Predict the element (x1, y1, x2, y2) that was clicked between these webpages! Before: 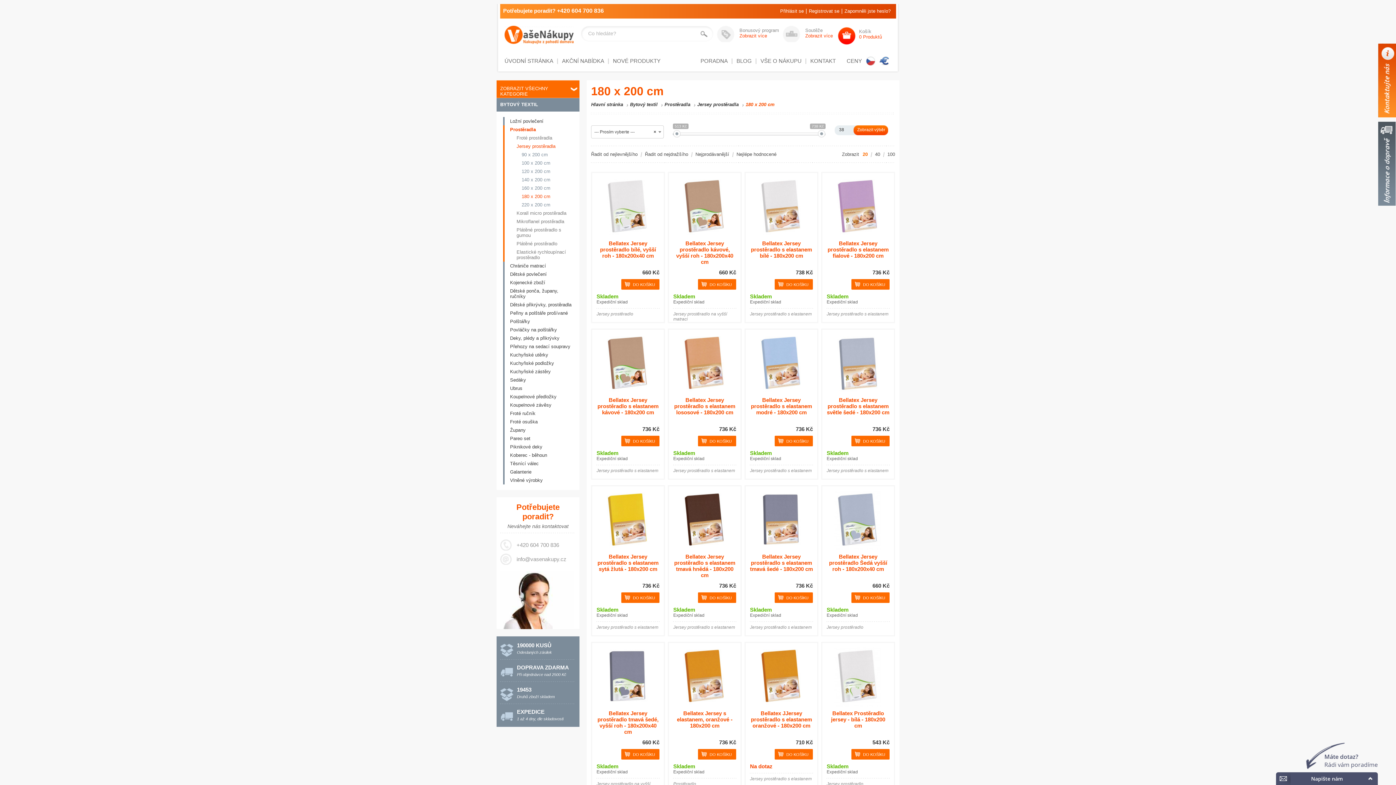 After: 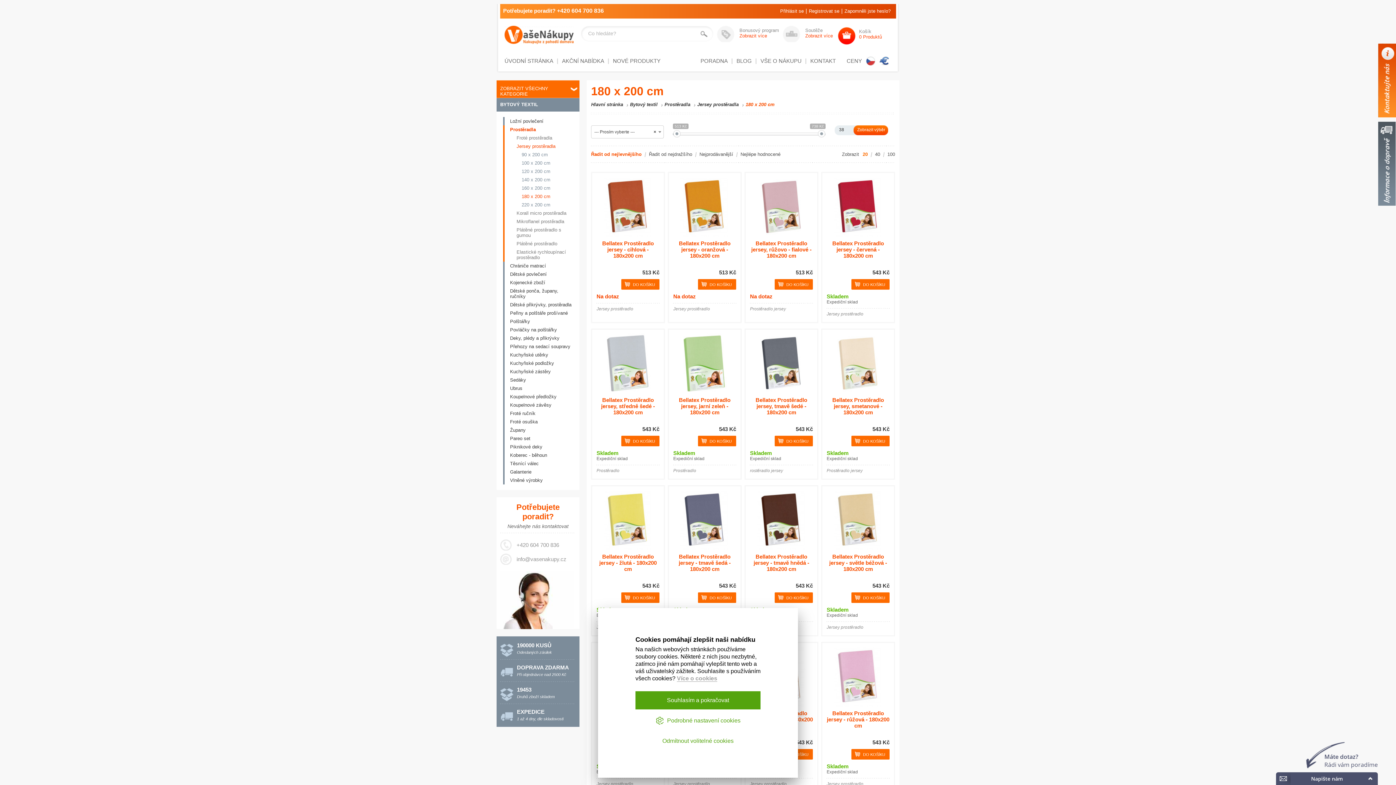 Action: bbox: (591, 151, 637, 157) label: Řadit od nejlevnějšího